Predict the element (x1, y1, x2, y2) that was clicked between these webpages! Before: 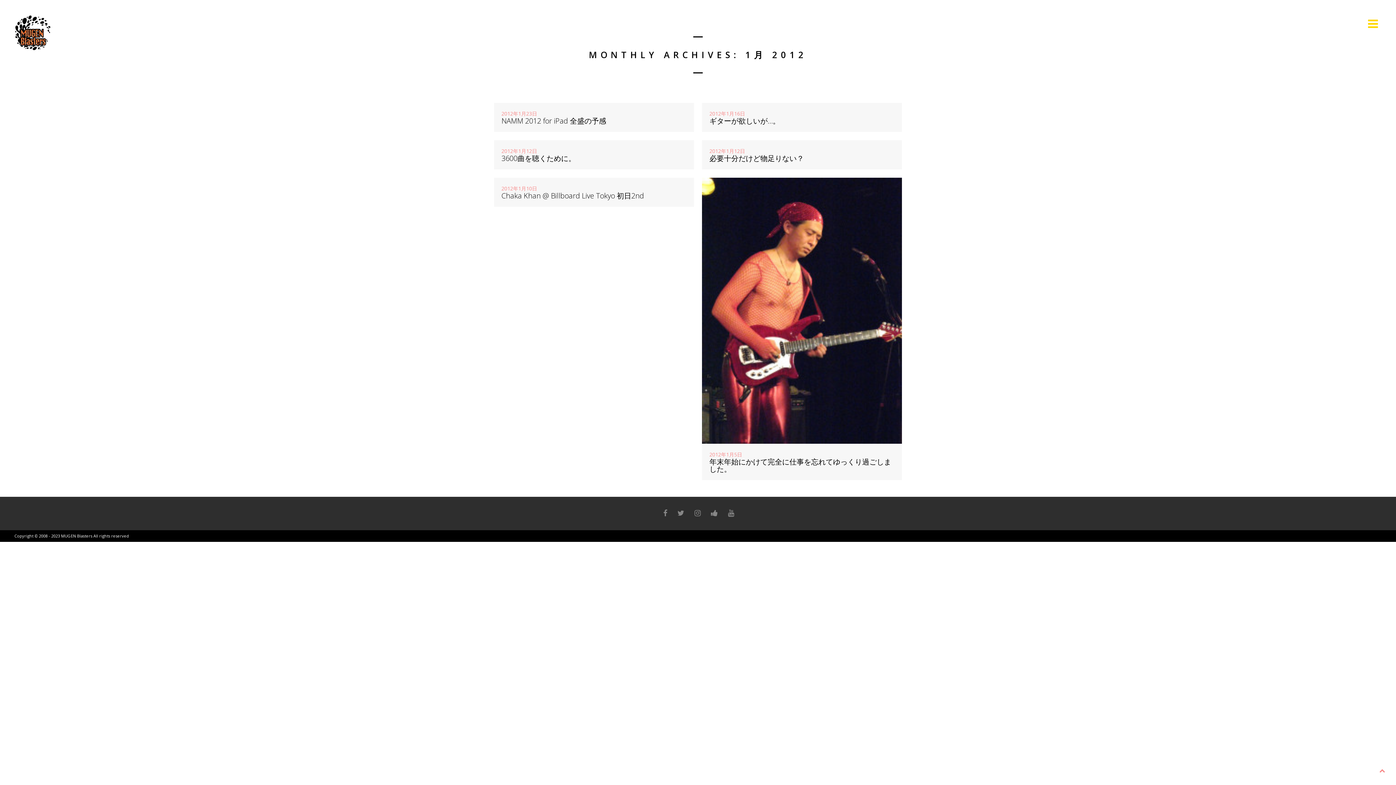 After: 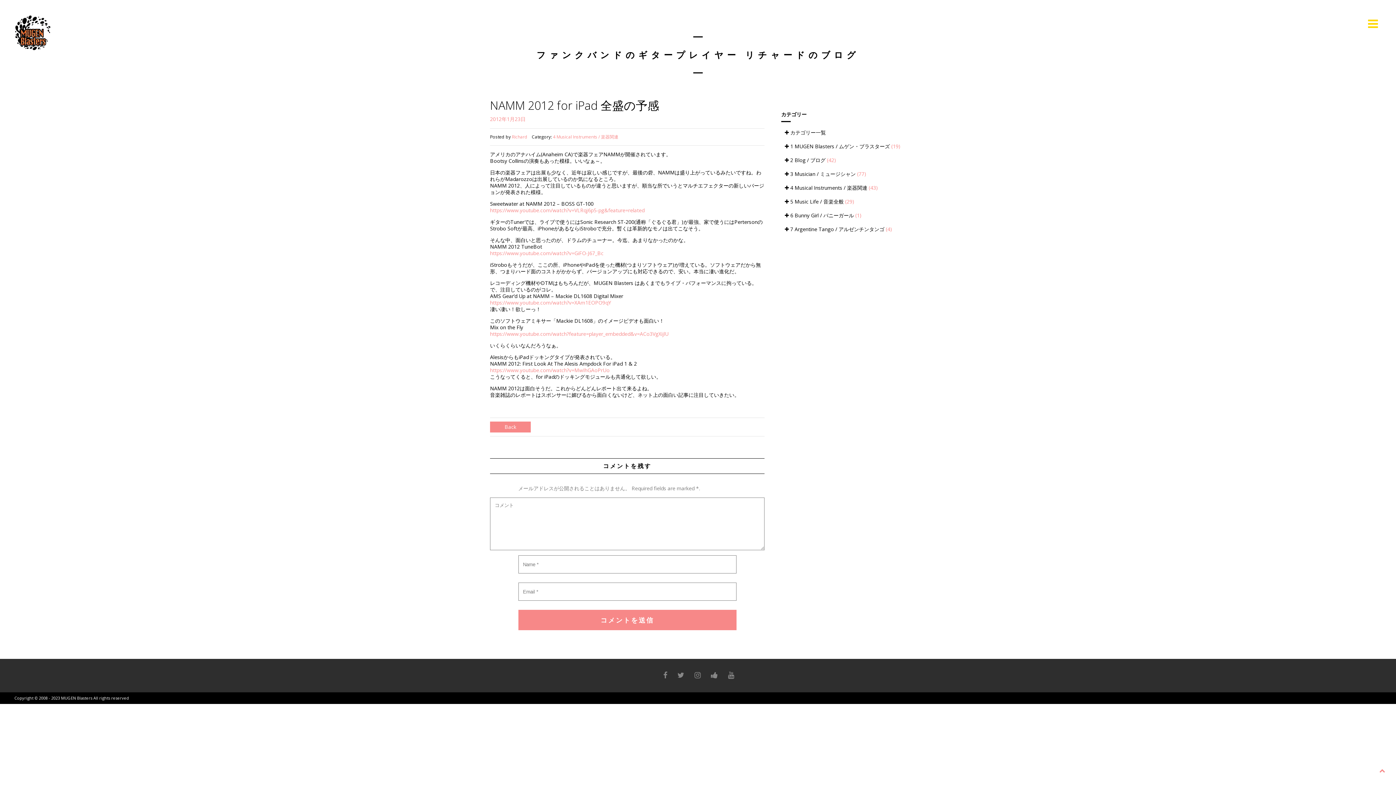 Action: bbox: (494, 103, 694, 132) label: 2012年1月23日
NAMM 2012 for iPad 全盛の予感